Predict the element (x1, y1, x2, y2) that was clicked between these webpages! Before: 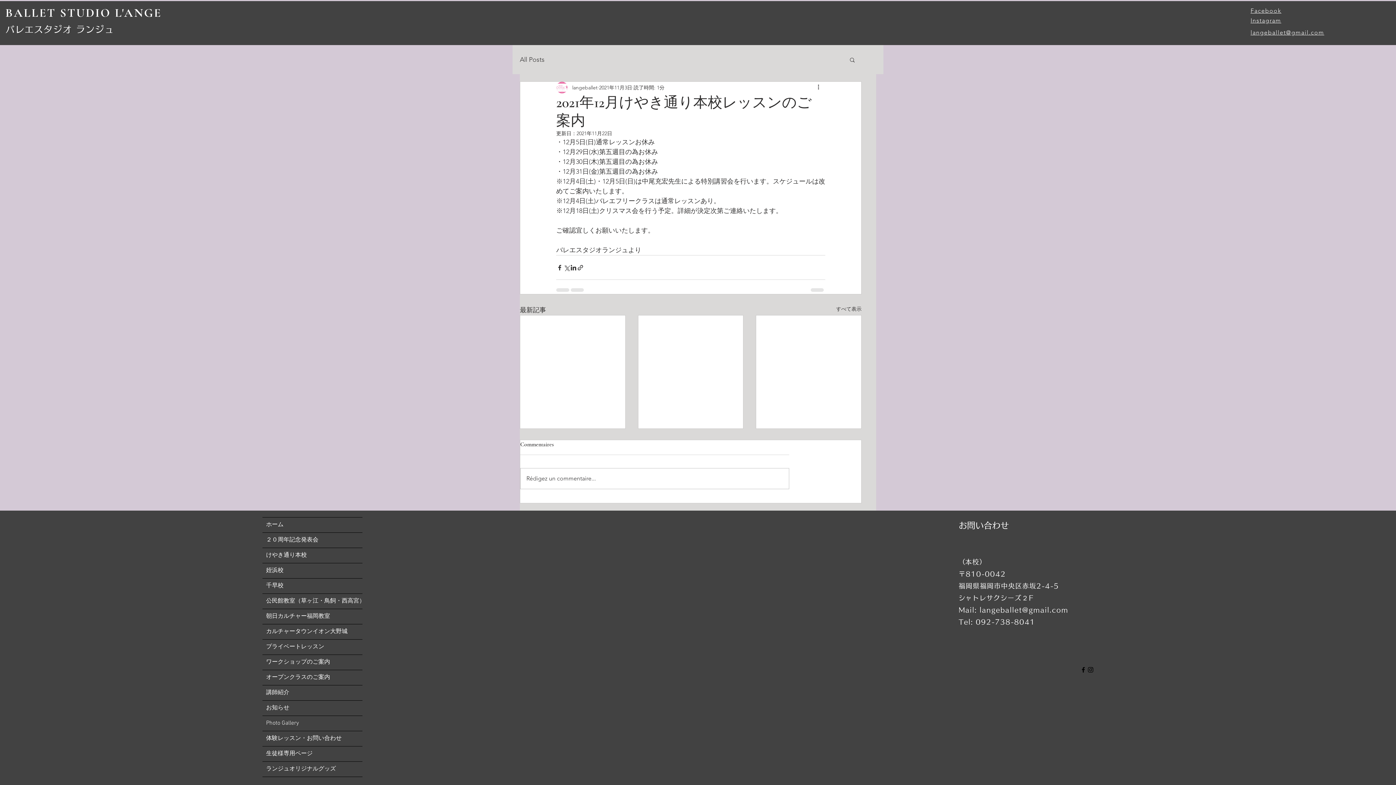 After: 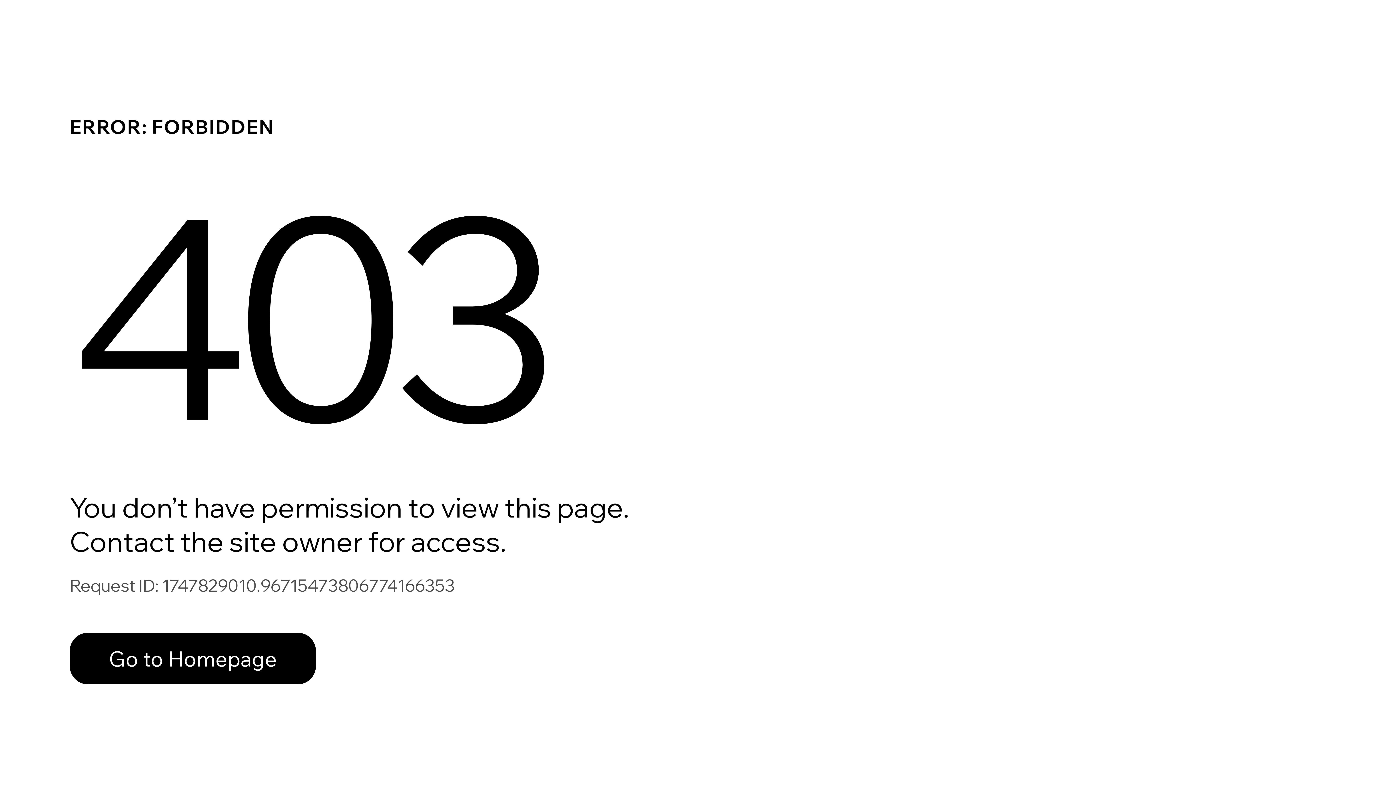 Action: label: langeballet bbox: (572, 83, 597, 91)